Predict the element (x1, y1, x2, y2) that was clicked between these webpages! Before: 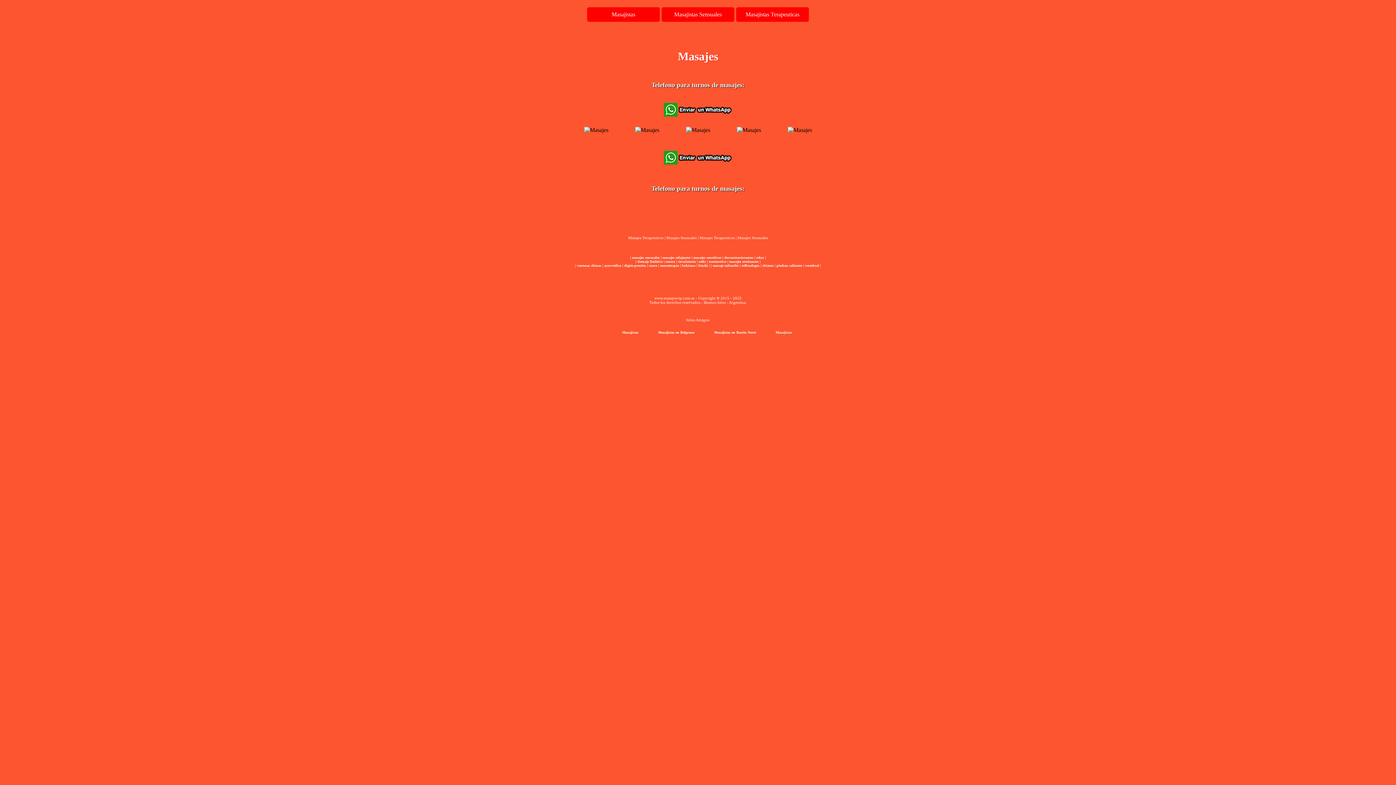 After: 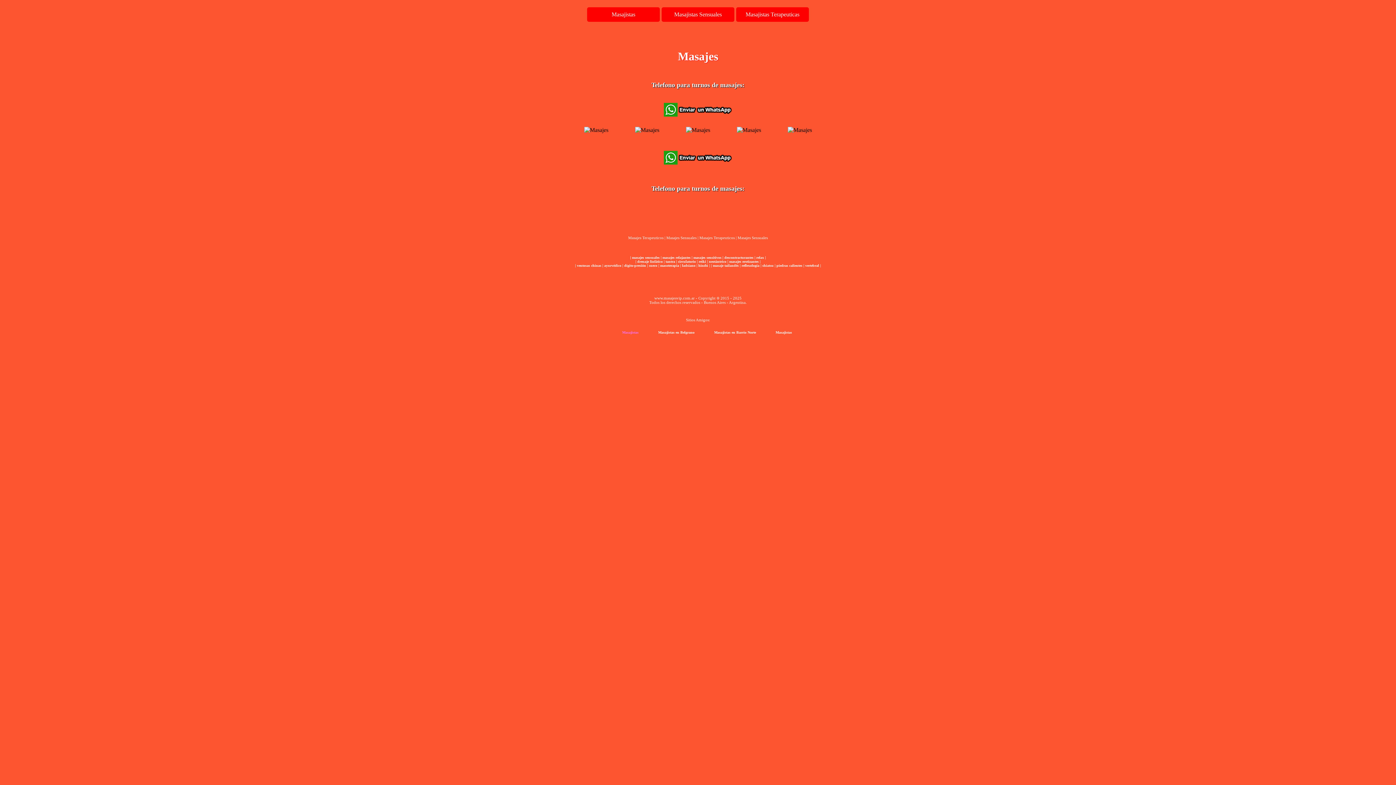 Action: bbox: (622, 330, 638, 334) label: Masajistas